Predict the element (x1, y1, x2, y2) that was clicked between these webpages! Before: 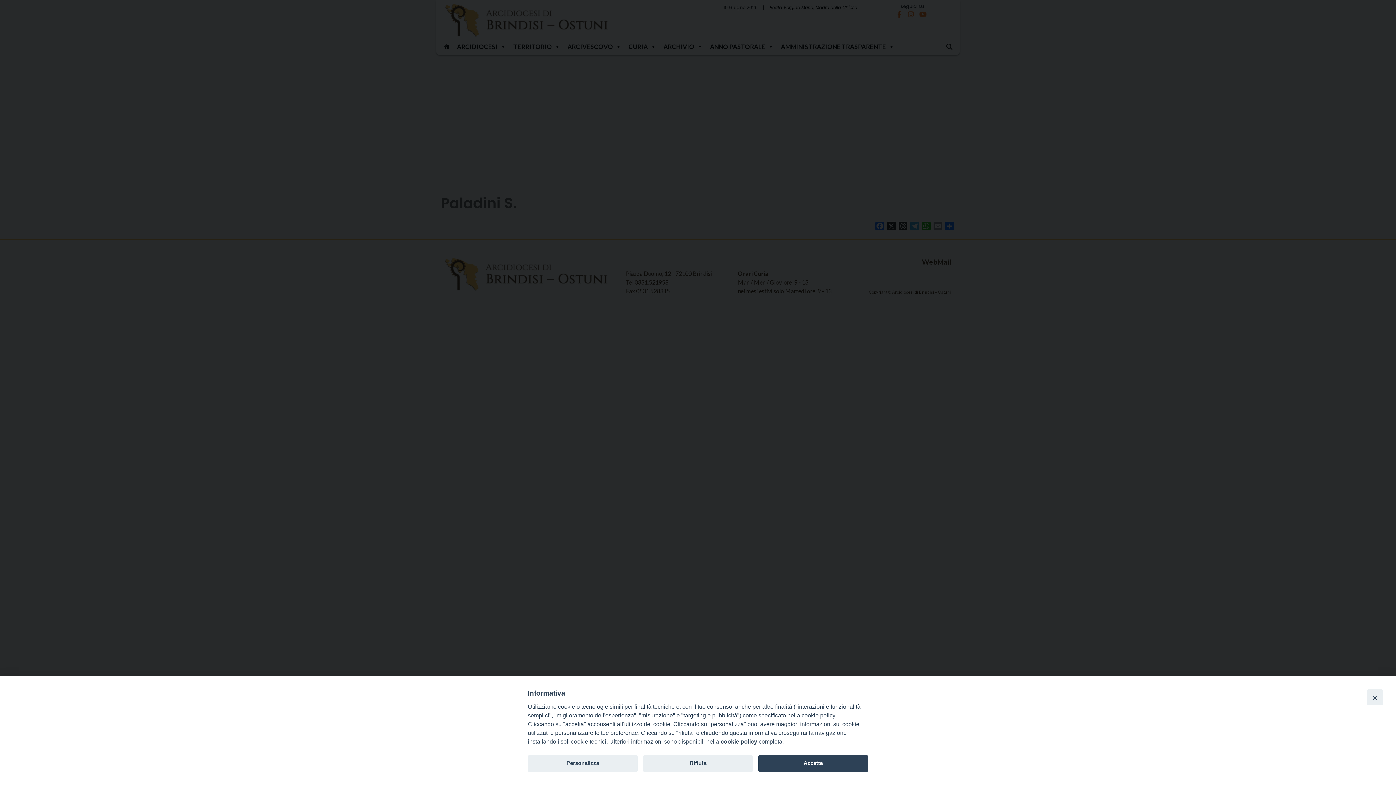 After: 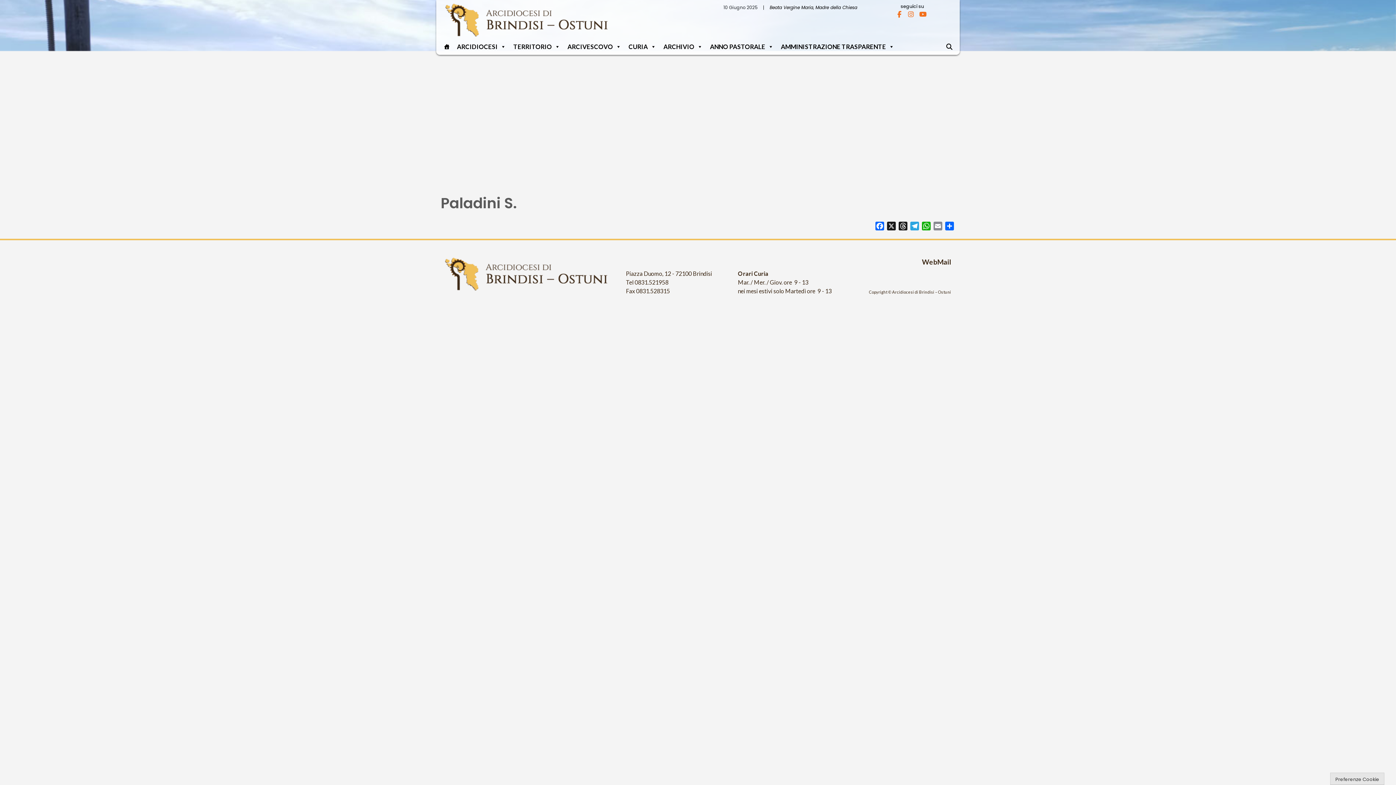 Action: bbox: (758, 755, 868, 772) label: Accetta